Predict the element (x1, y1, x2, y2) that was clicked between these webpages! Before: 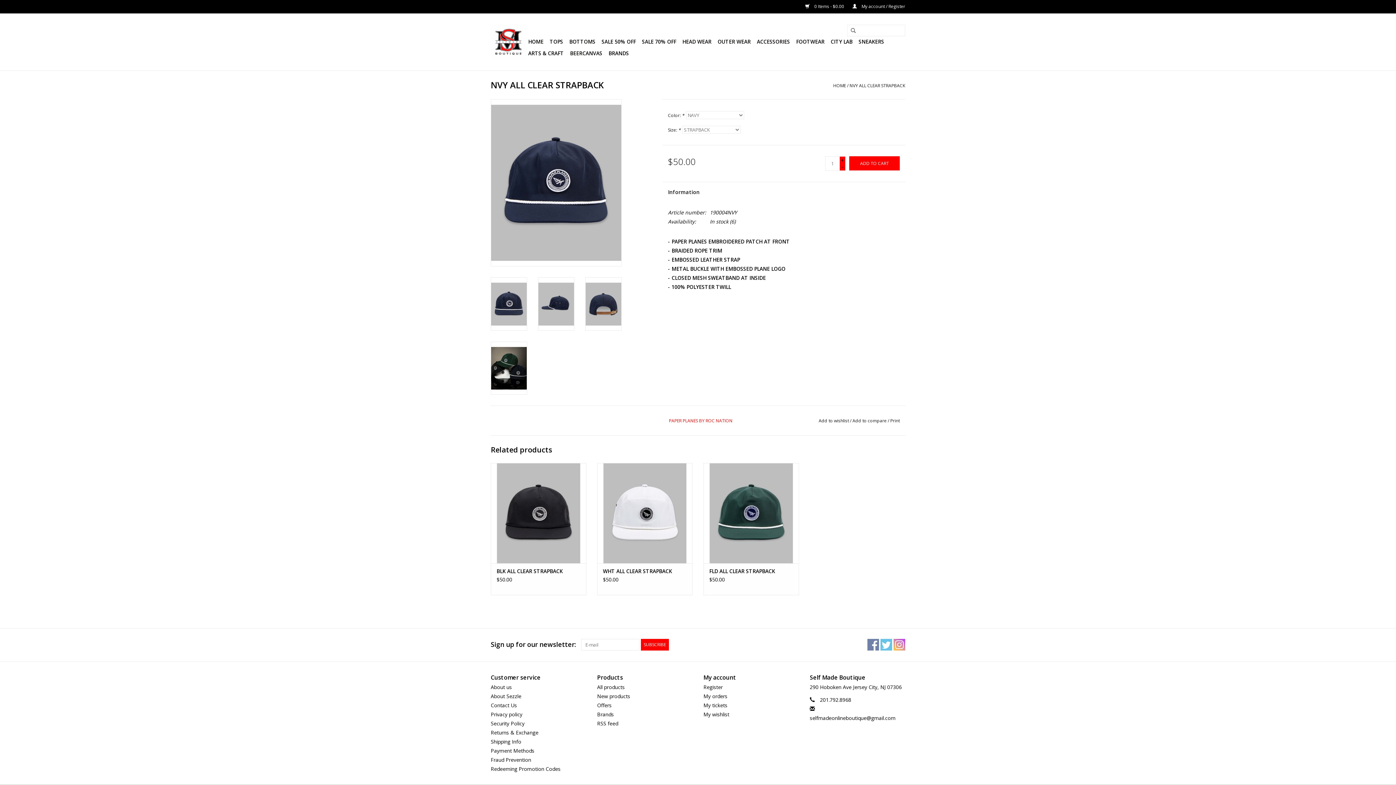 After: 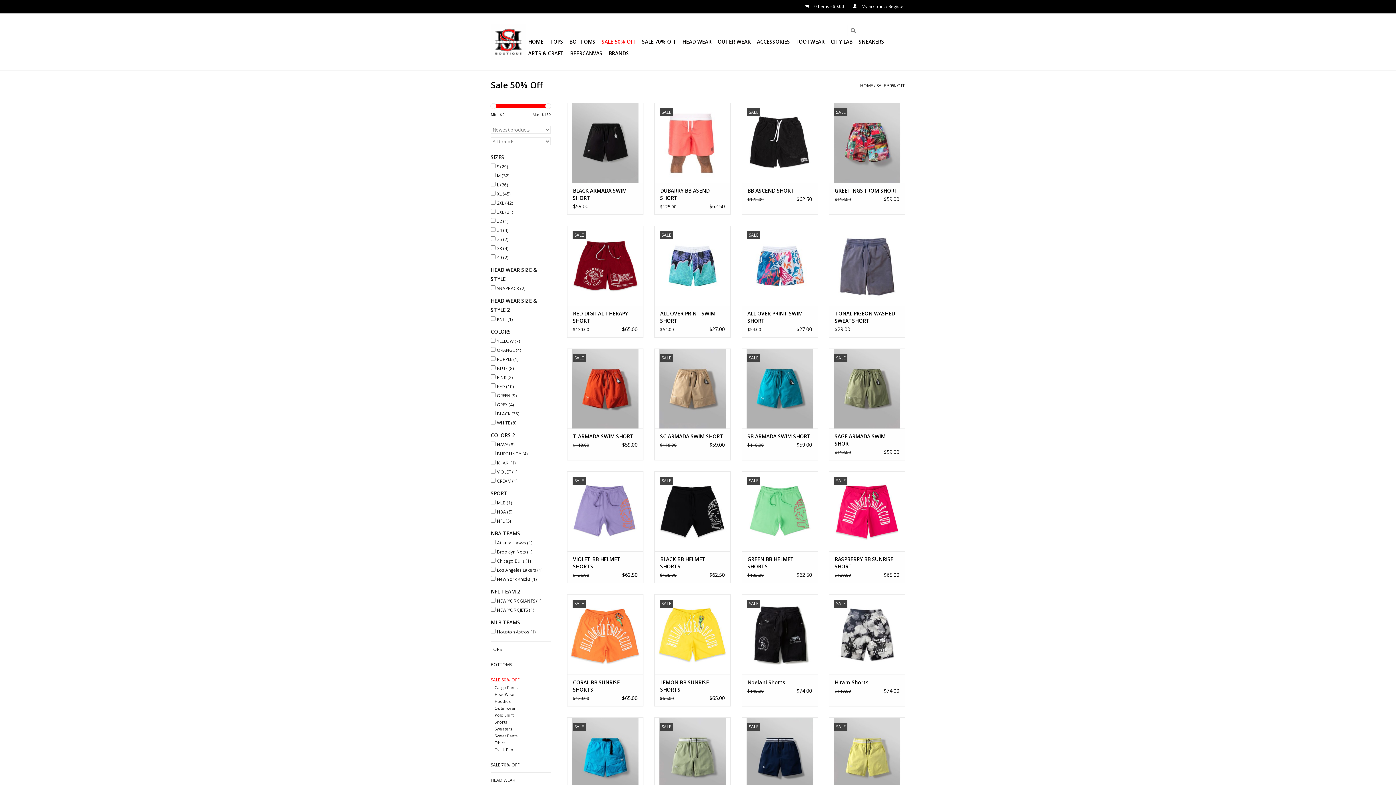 Action: bbox: (599, 36, 638, 47) label: SALE 50% OFF